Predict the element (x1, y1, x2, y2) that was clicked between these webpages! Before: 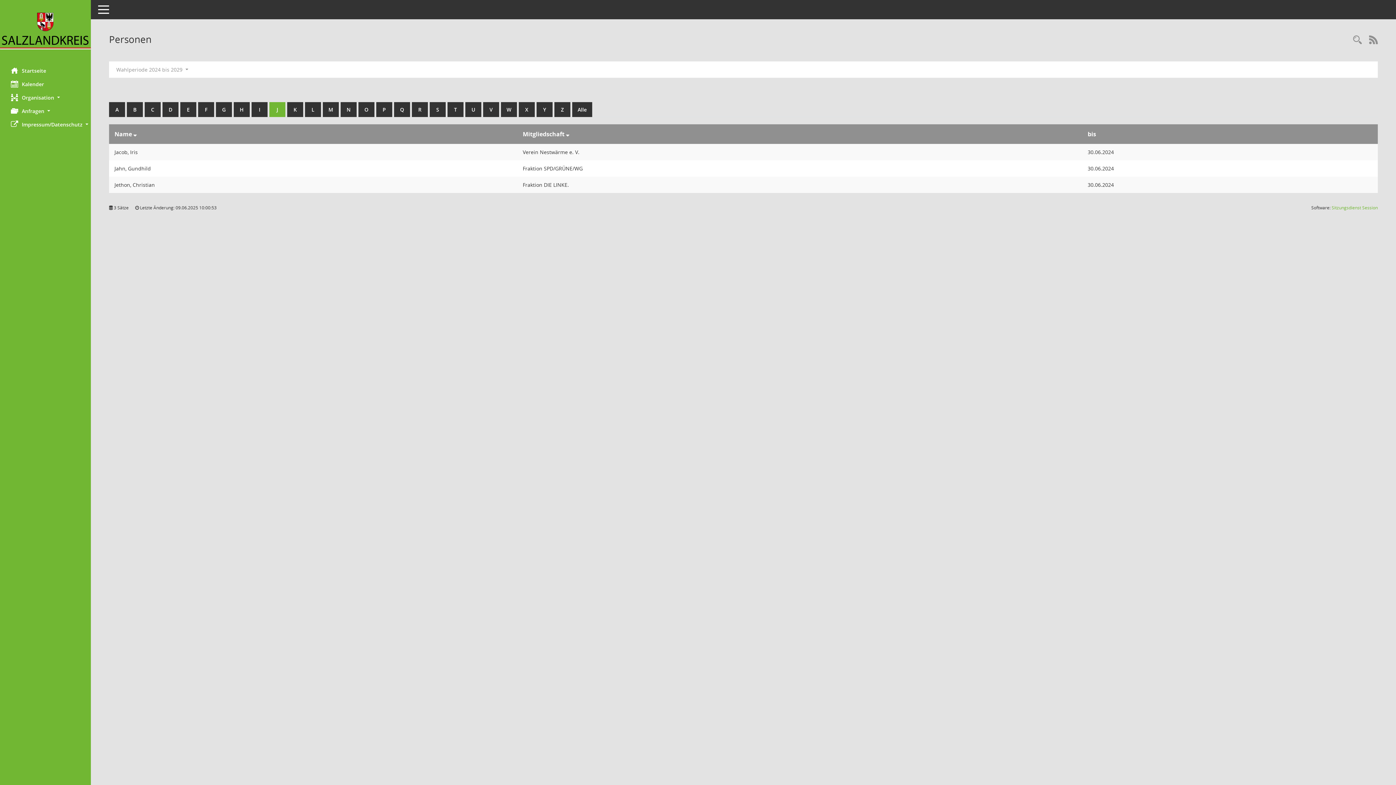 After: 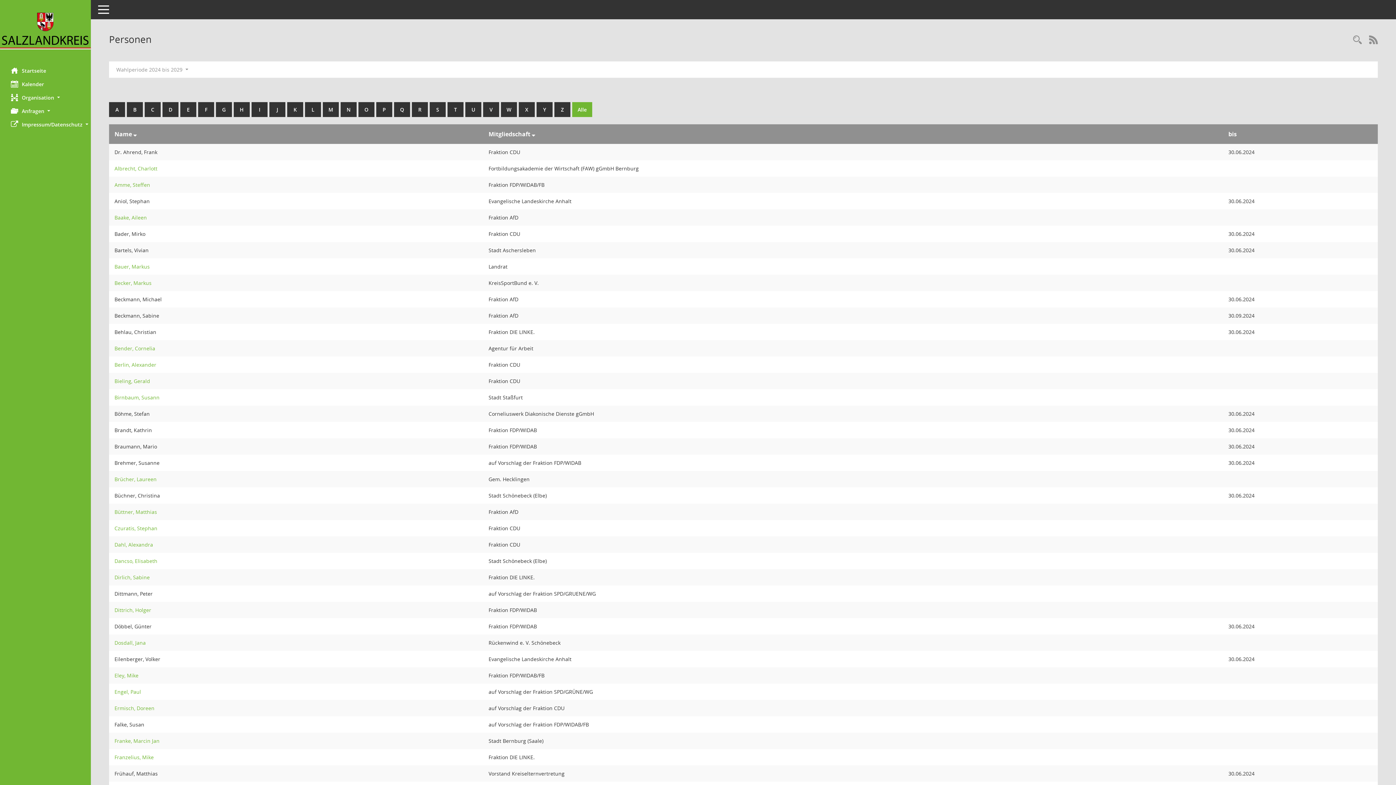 Action: label: Alle bbox: (572, 102, 592, 117)